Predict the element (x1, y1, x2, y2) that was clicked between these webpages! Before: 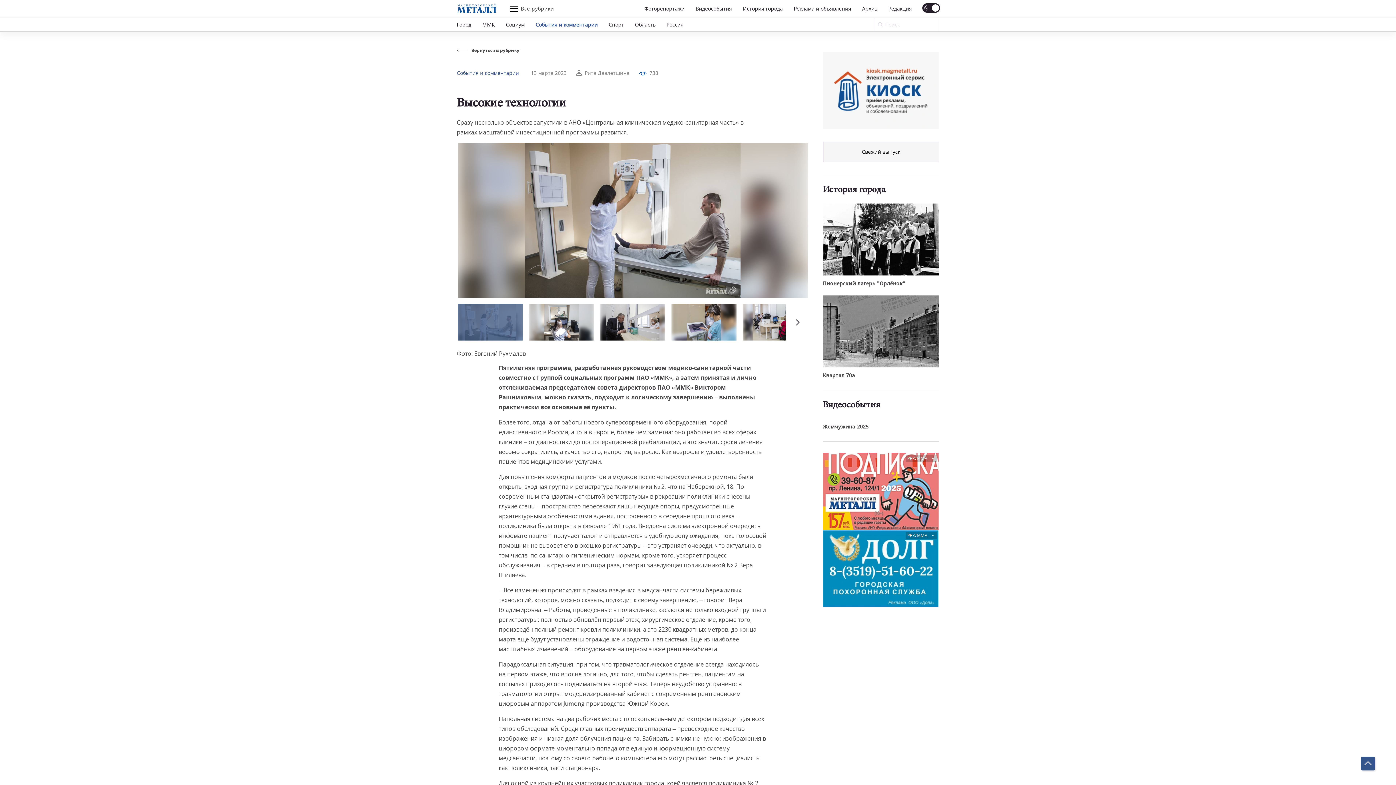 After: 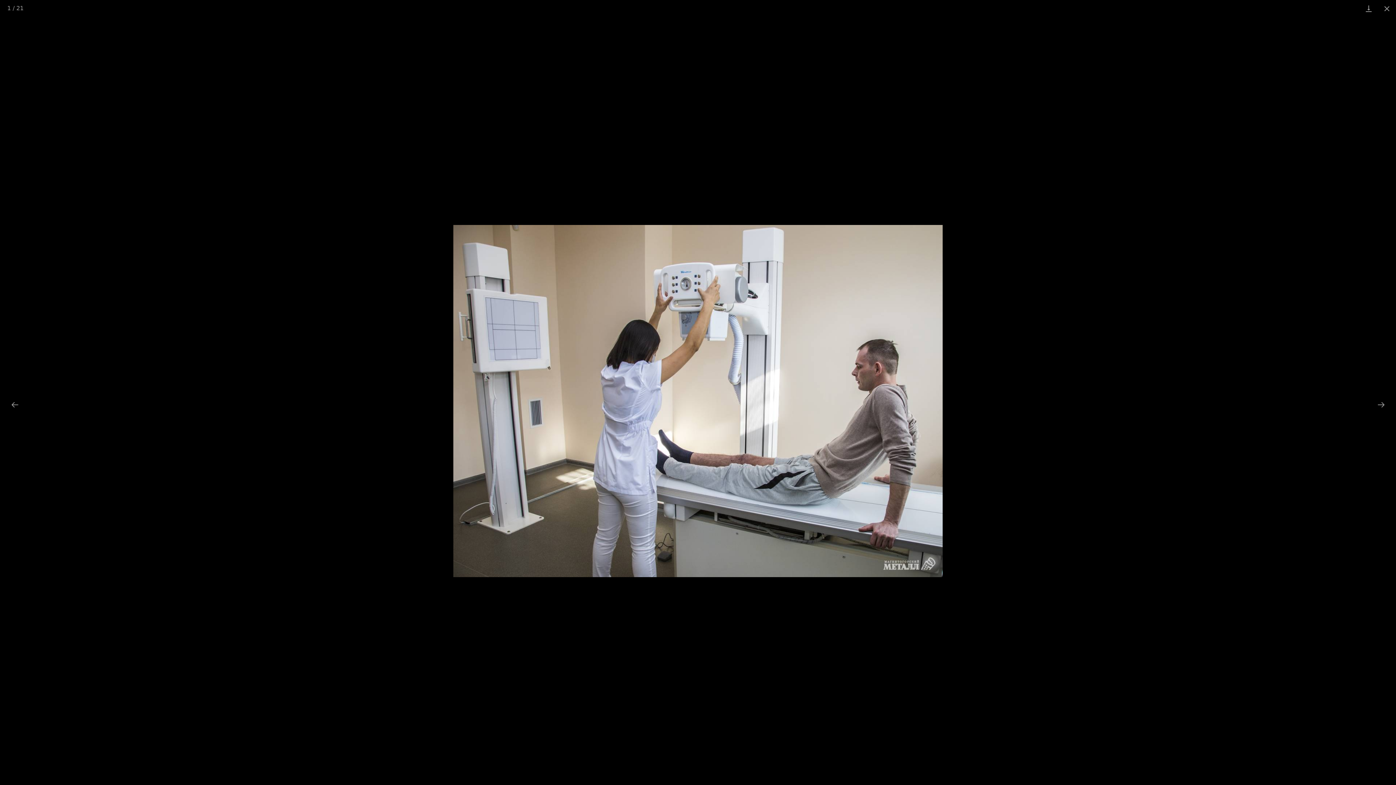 Action: bbox: (458, 142, 807, 298)